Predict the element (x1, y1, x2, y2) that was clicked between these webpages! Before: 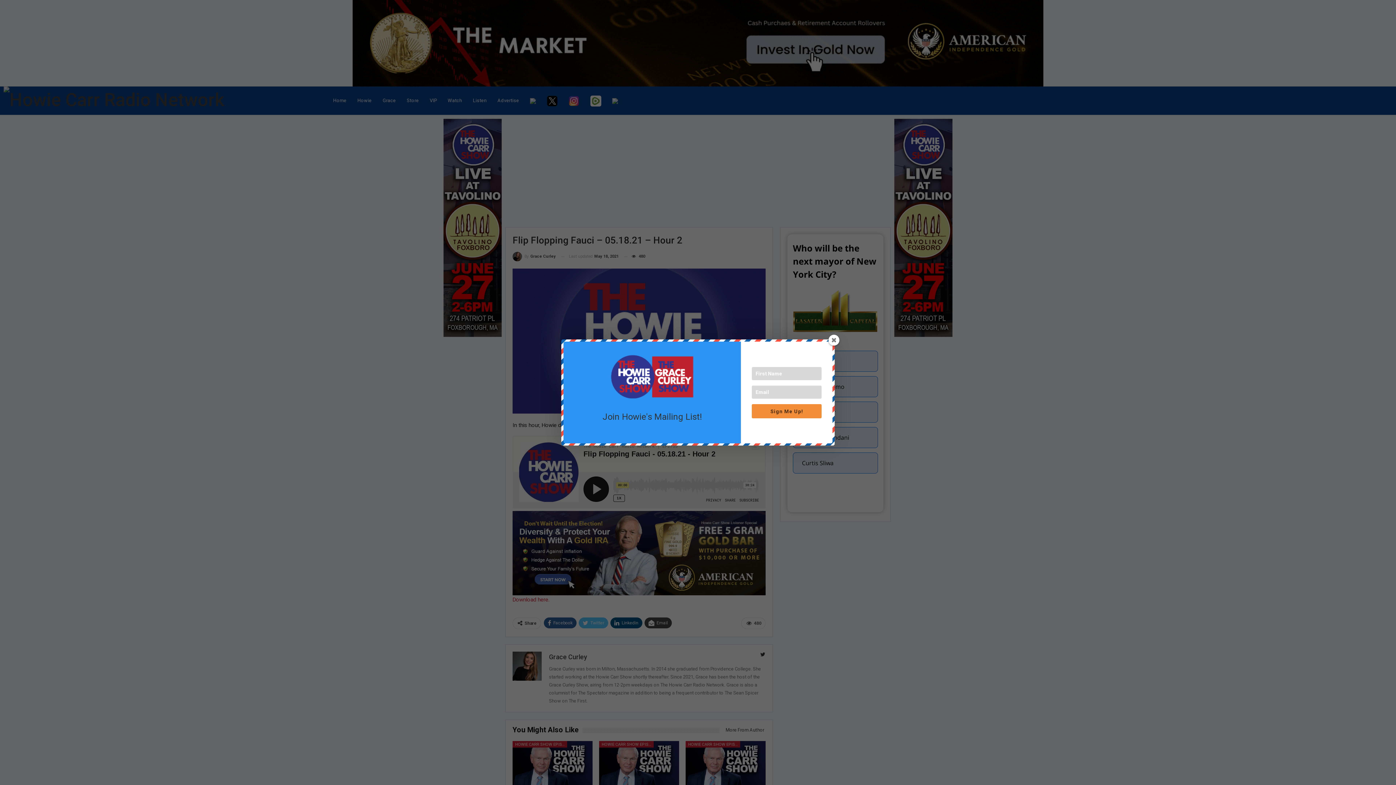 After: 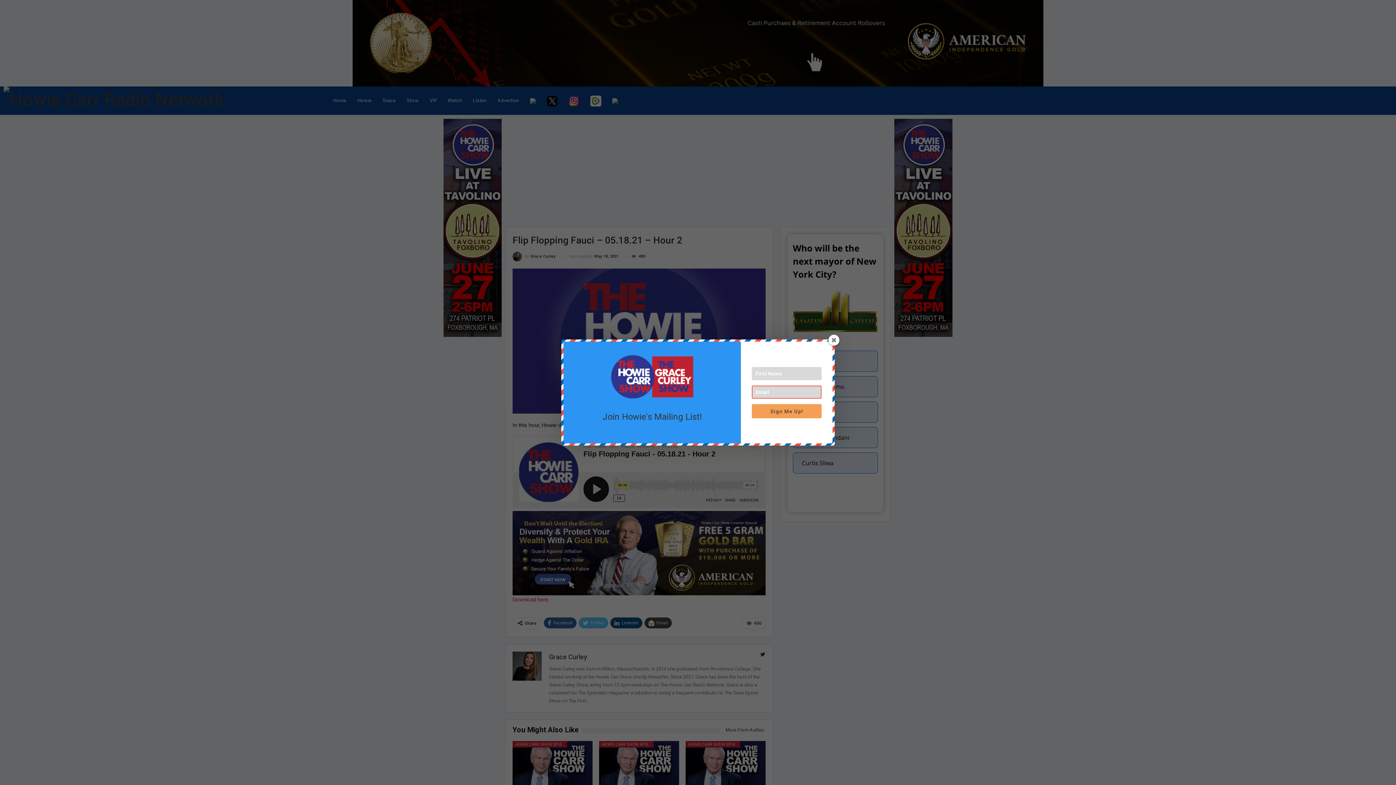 Action: label: Sign Me Up! bbox: (752, 404, 821, 418)